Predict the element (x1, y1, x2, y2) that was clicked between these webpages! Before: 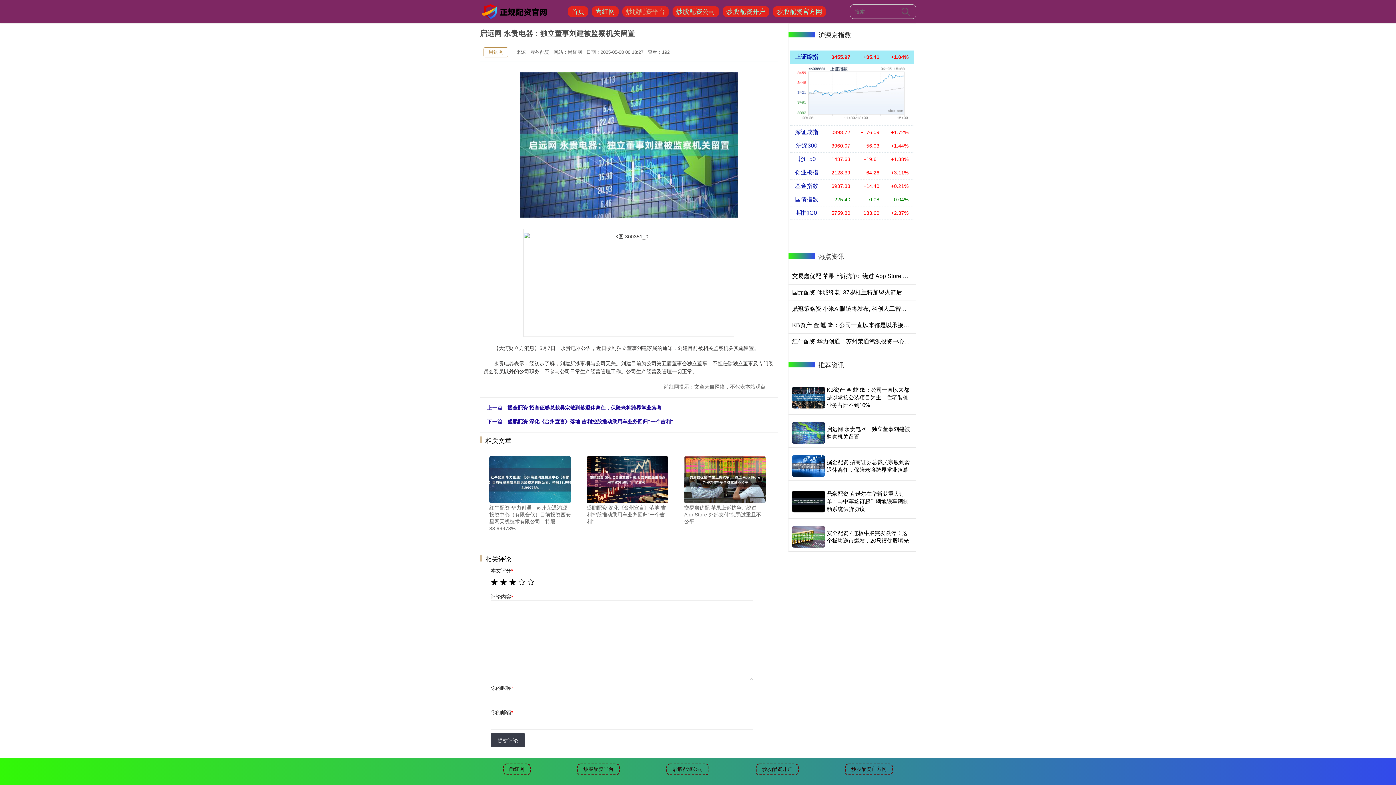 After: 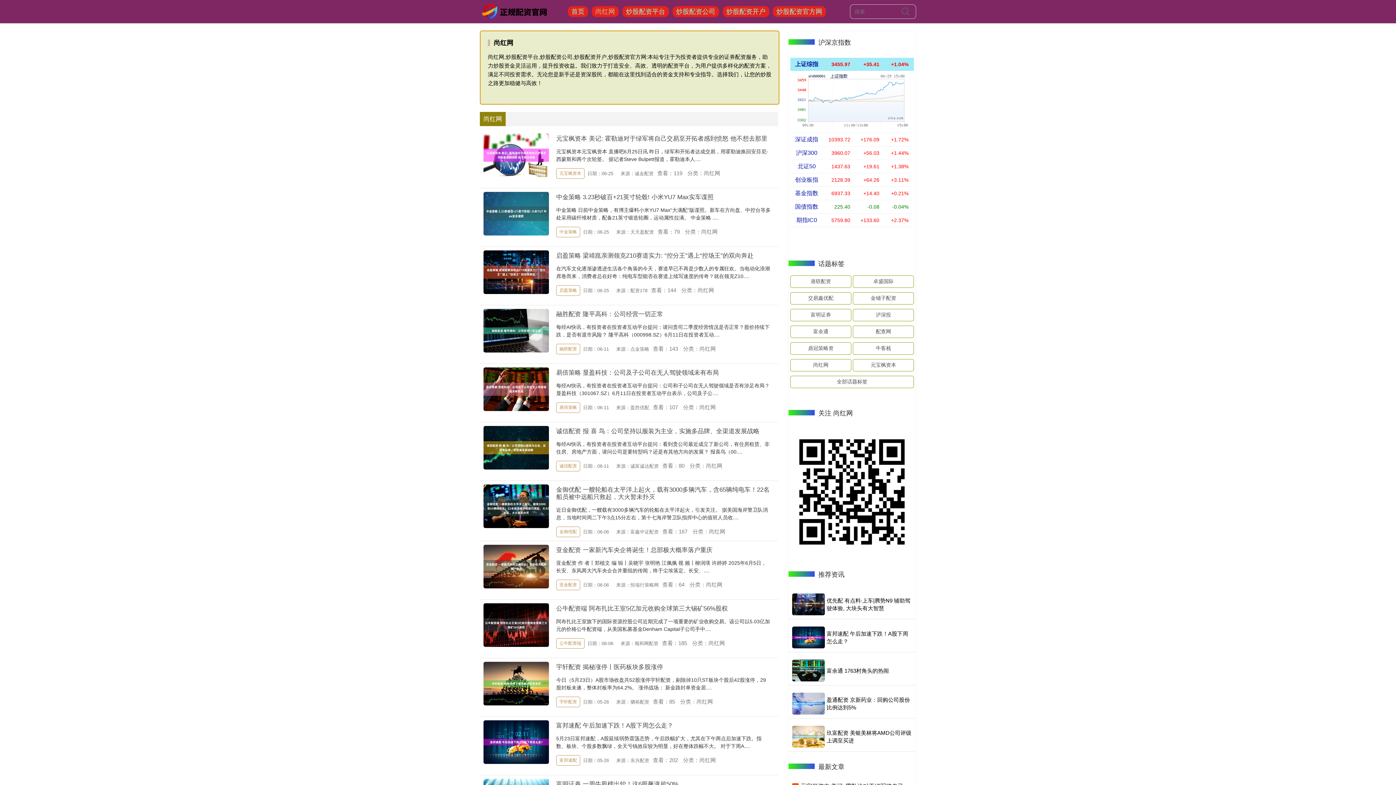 Action: label: 尚红网 bbox: (503, 764, 530, 775)